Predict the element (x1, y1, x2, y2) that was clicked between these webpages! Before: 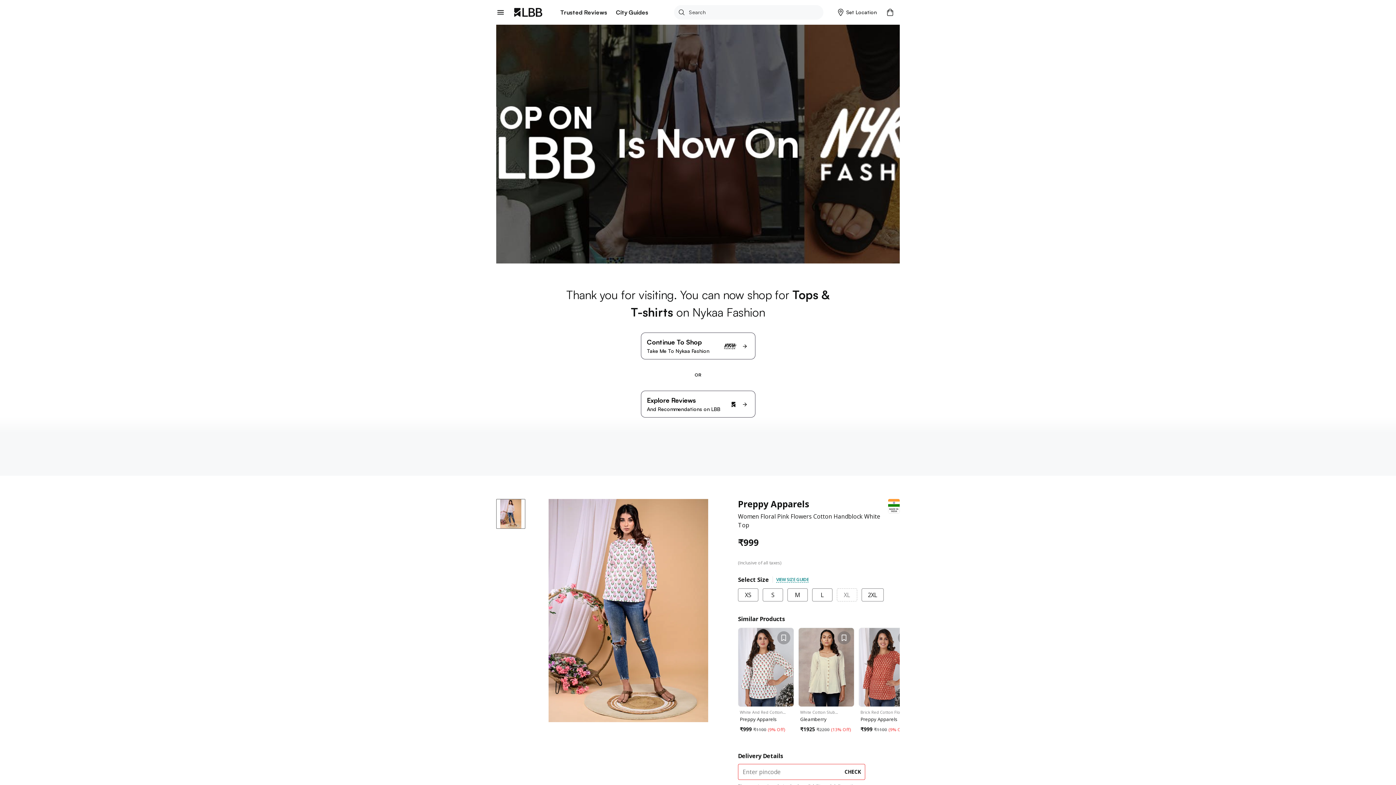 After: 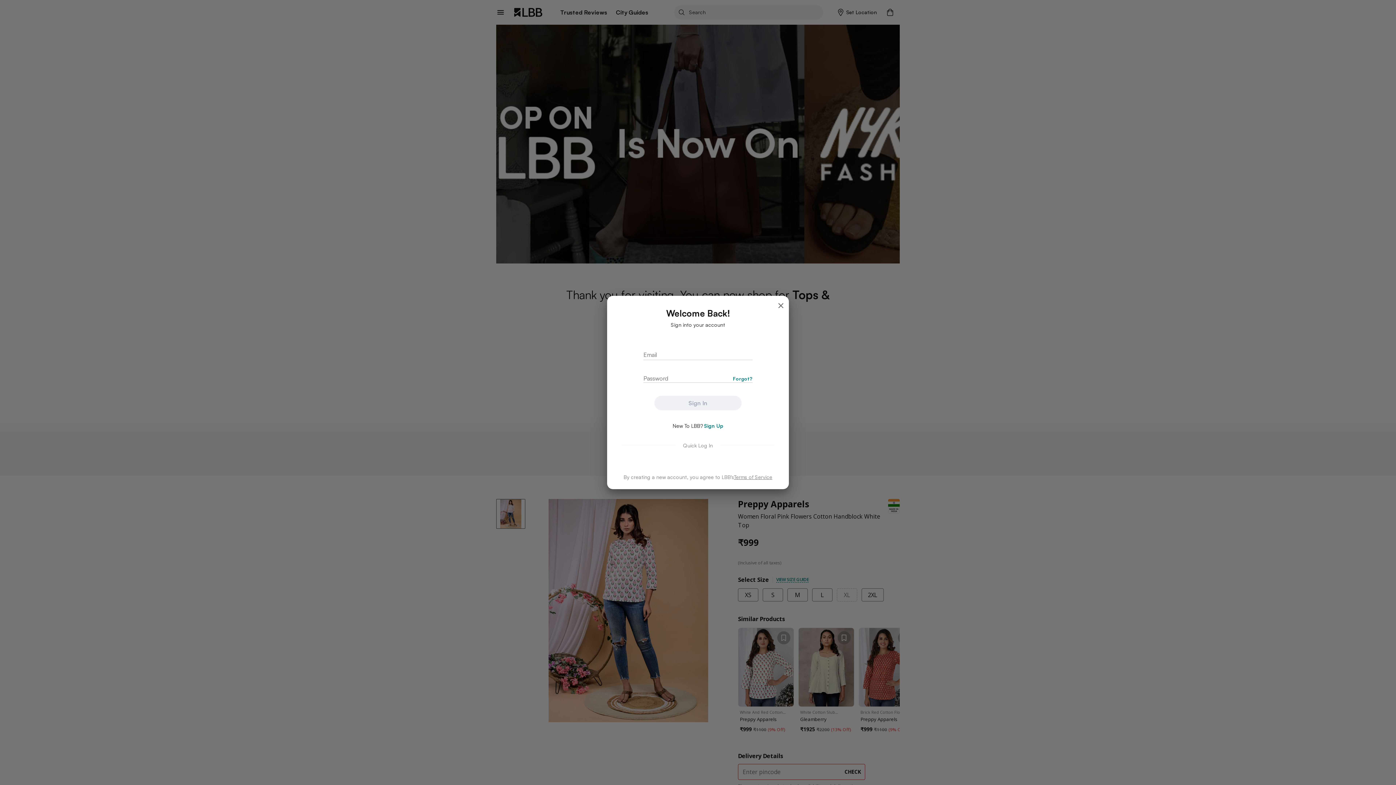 Action: bbox: (777, 631, 790, 644)